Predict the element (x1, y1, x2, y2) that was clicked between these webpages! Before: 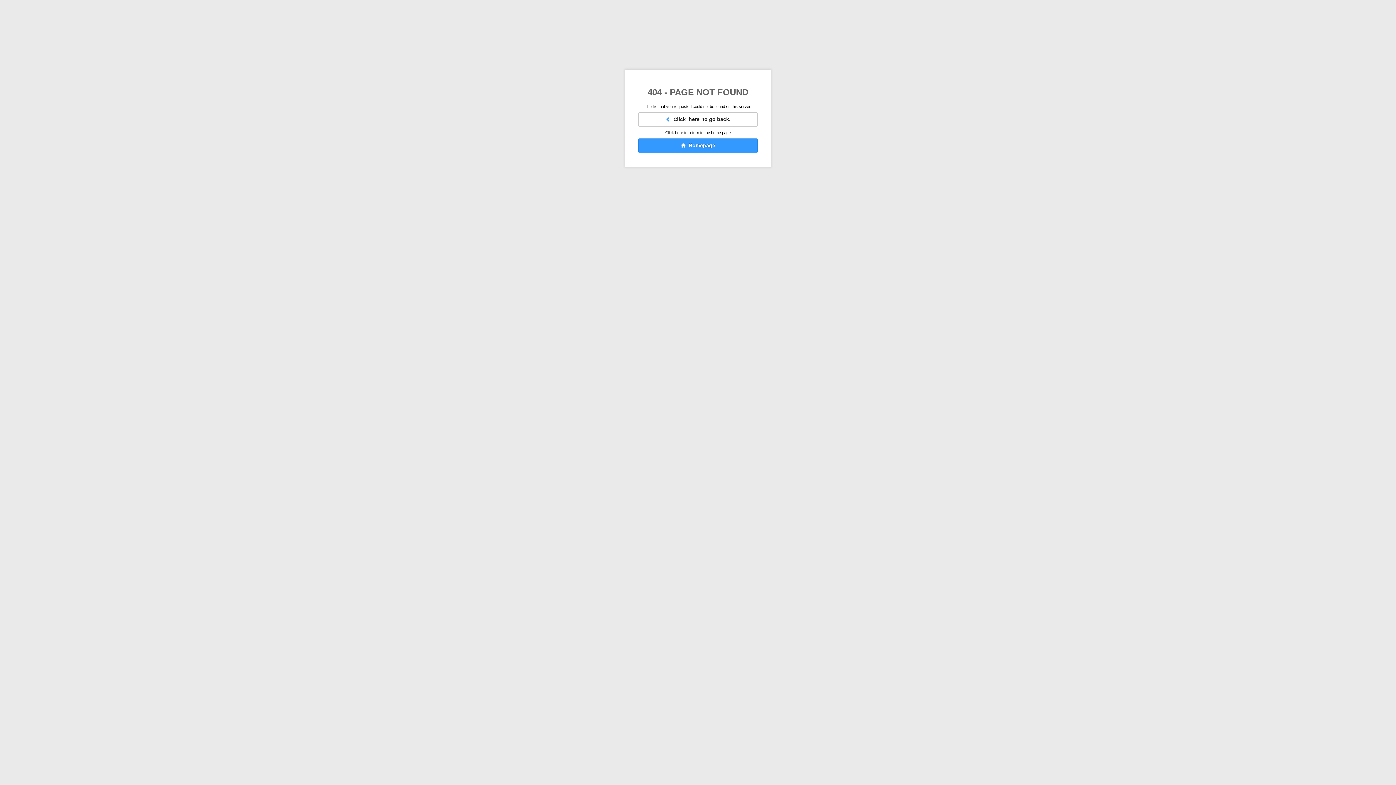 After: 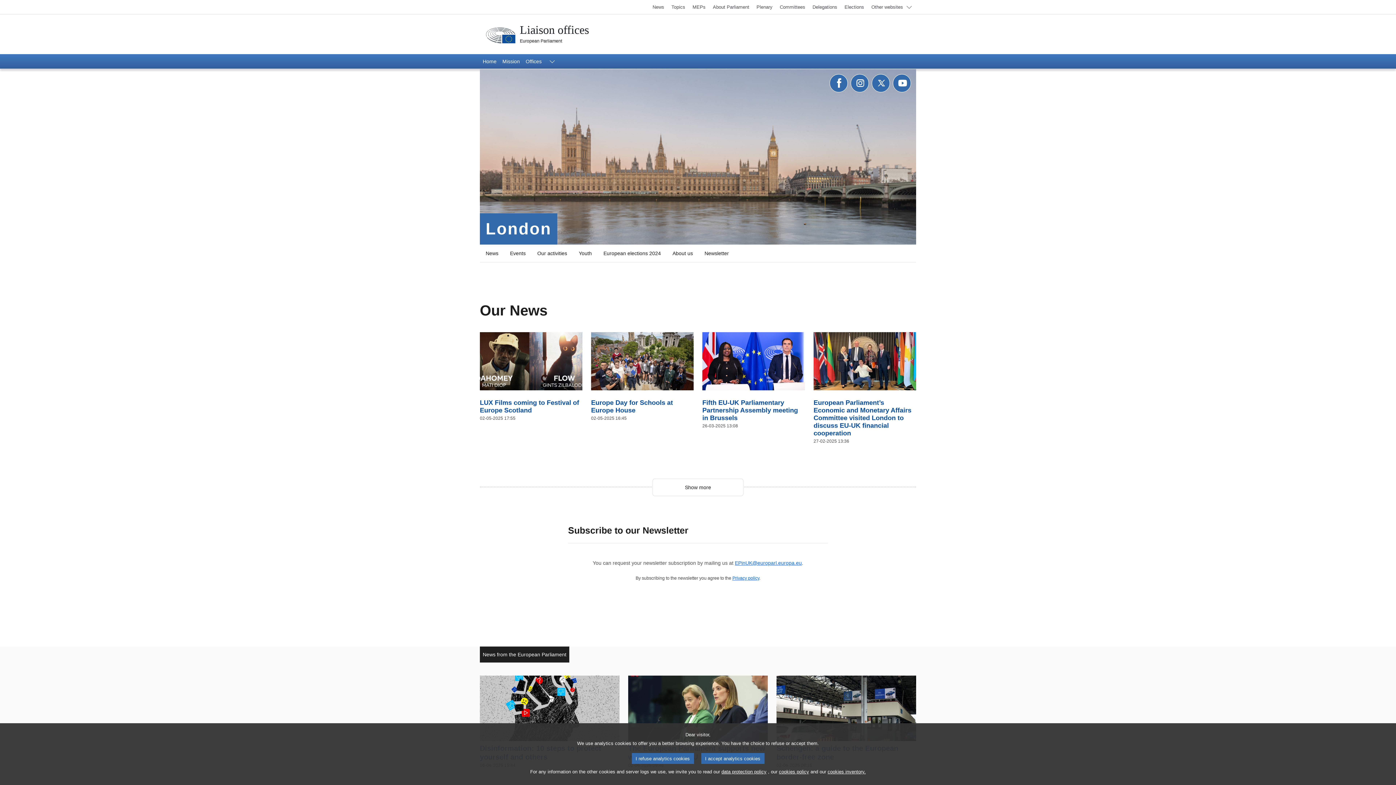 Action: label:   Homepage bbox: (638, 138, 757, 153)